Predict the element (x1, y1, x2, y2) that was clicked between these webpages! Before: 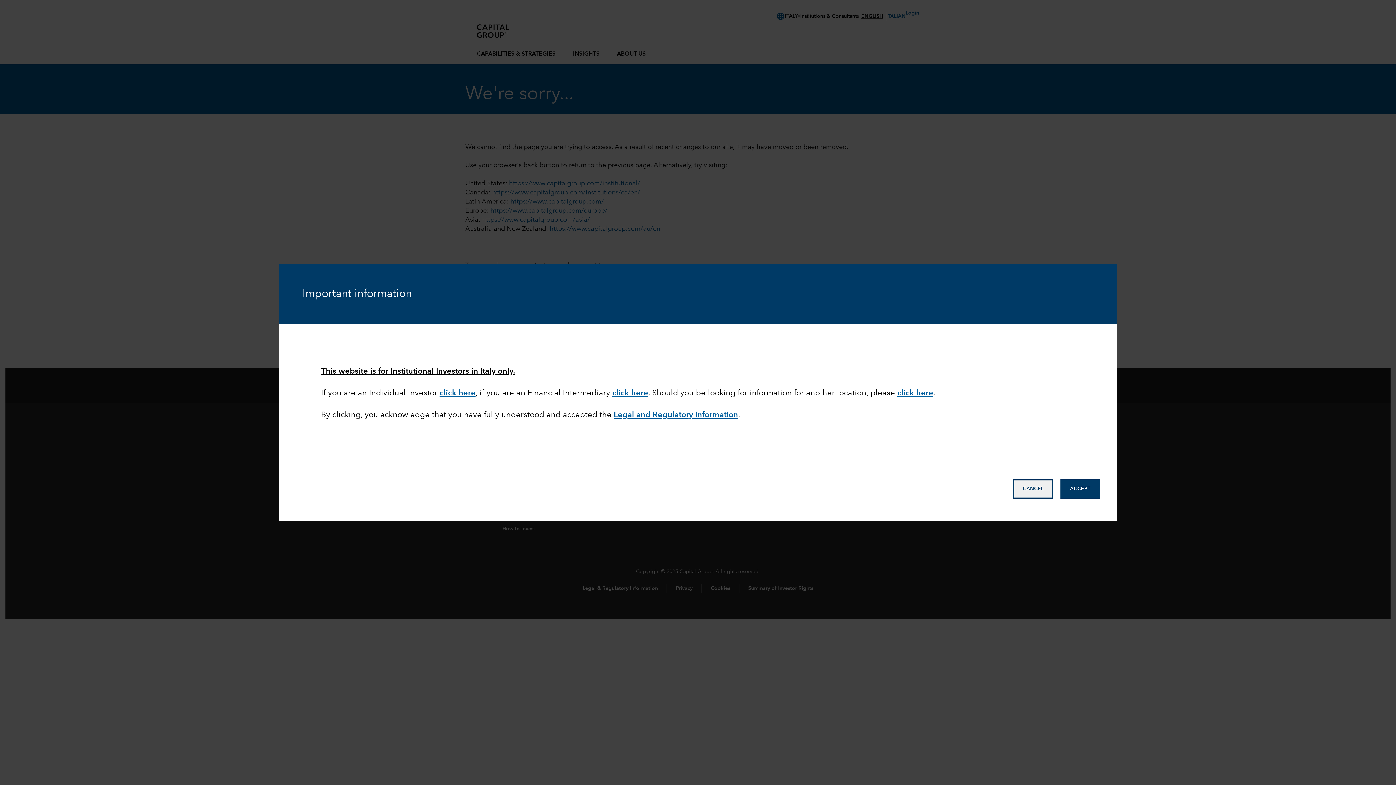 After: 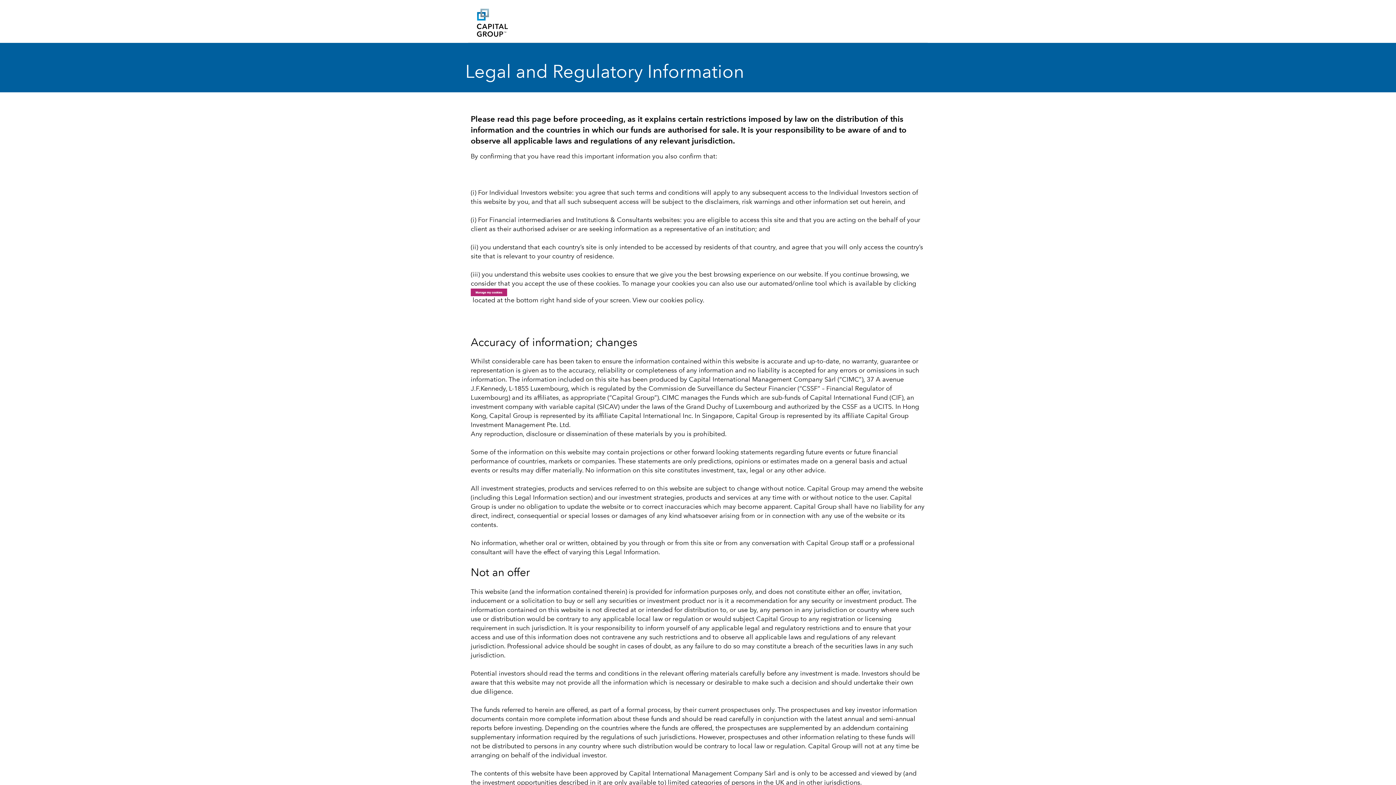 Action: bbox: (613, 411, 738, 419) label: Legal and Regulatory Information